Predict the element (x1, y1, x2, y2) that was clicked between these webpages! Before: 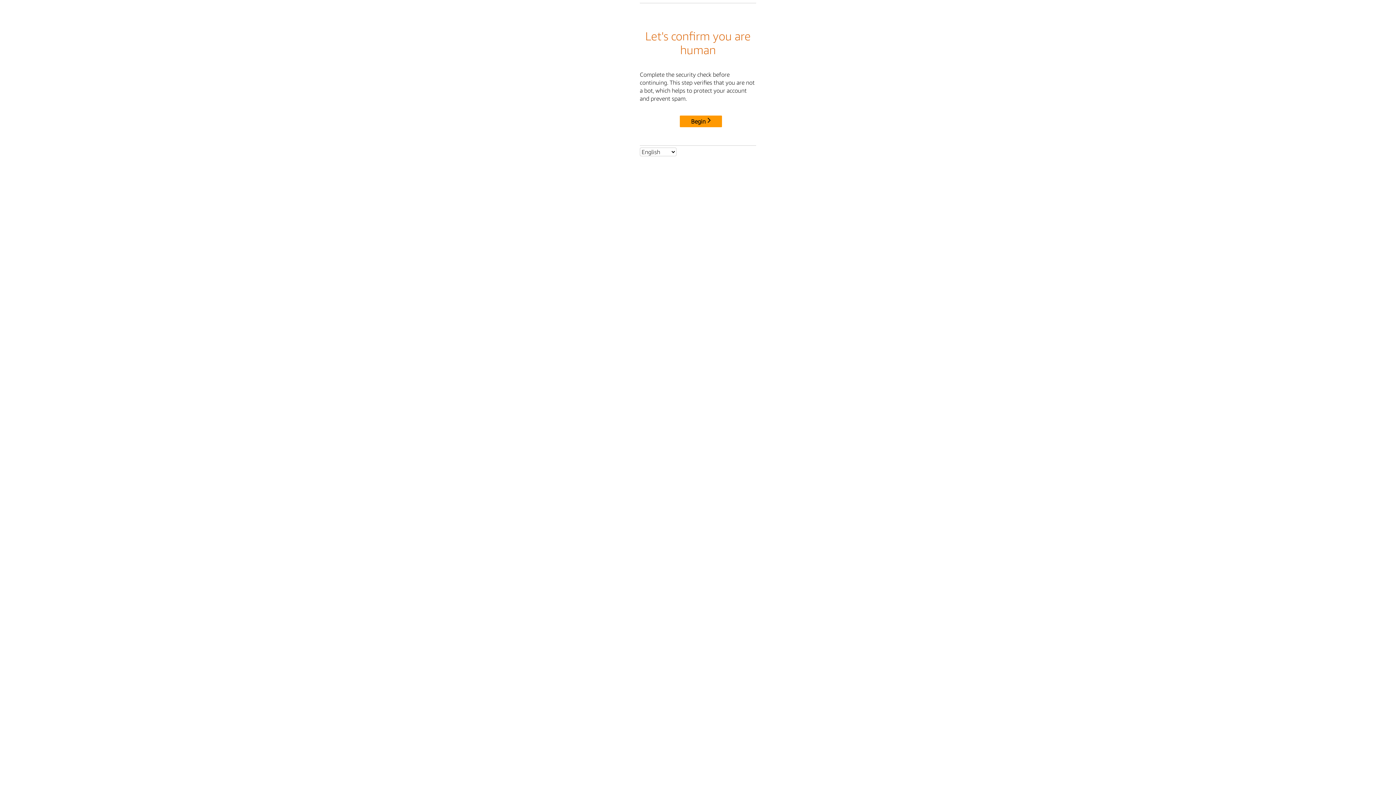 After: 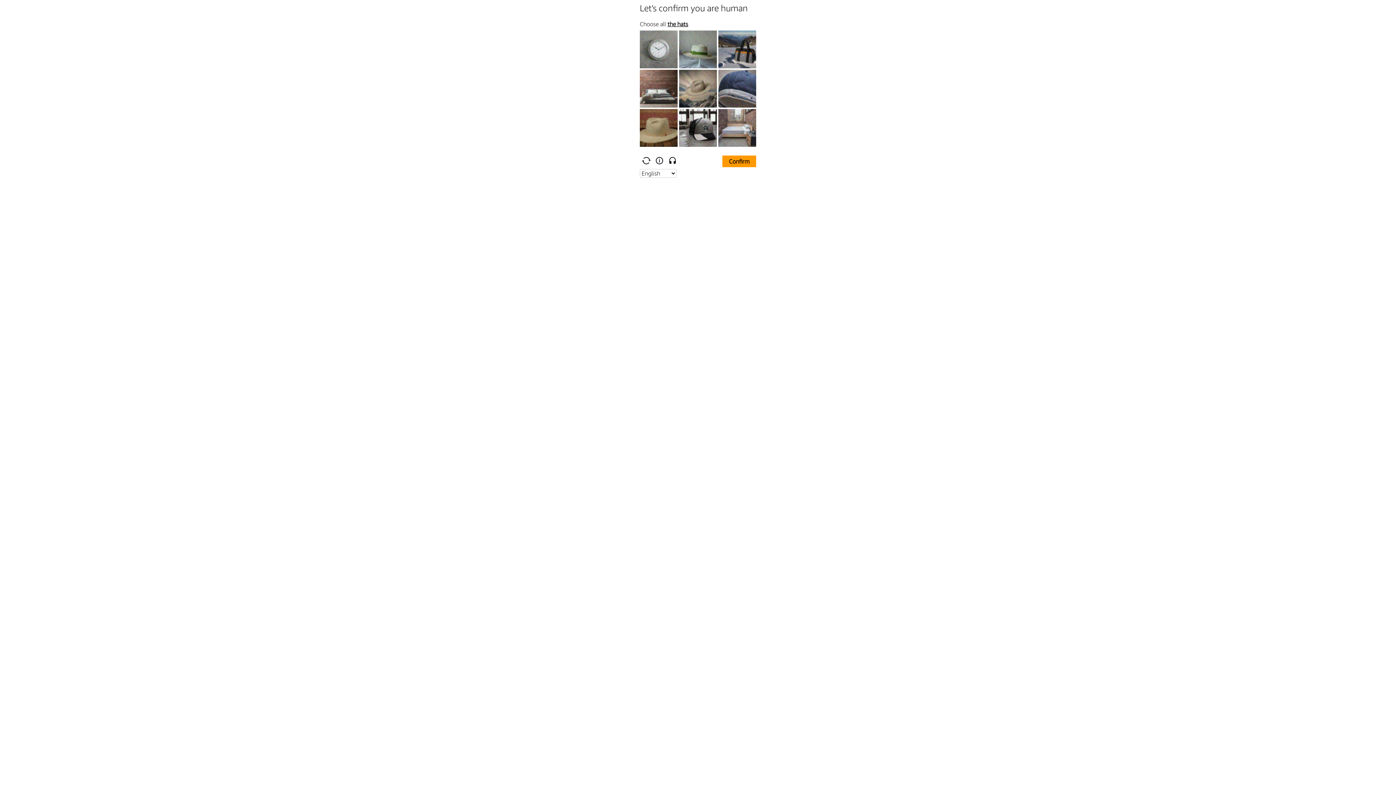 Action: label: Begin bbox: (680, 115, 722, 127)